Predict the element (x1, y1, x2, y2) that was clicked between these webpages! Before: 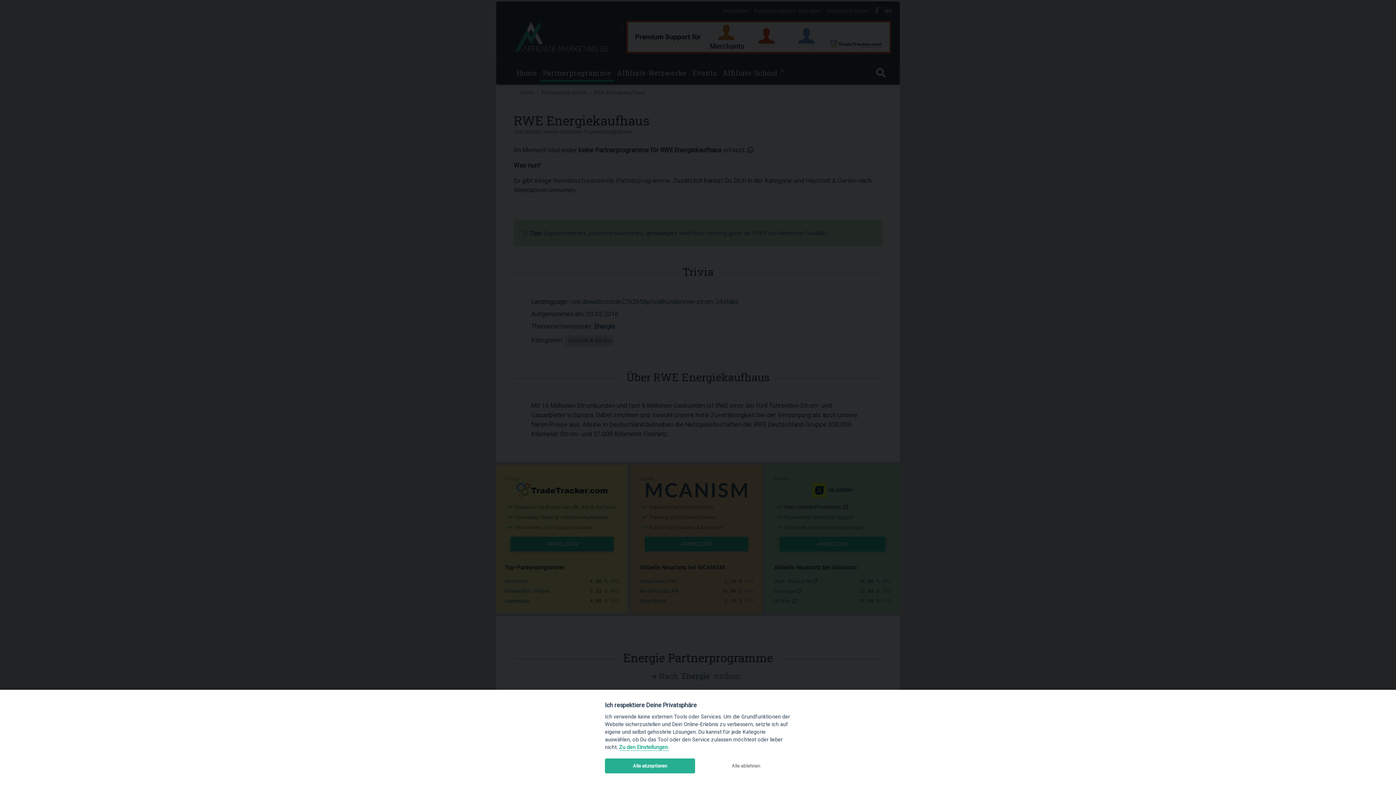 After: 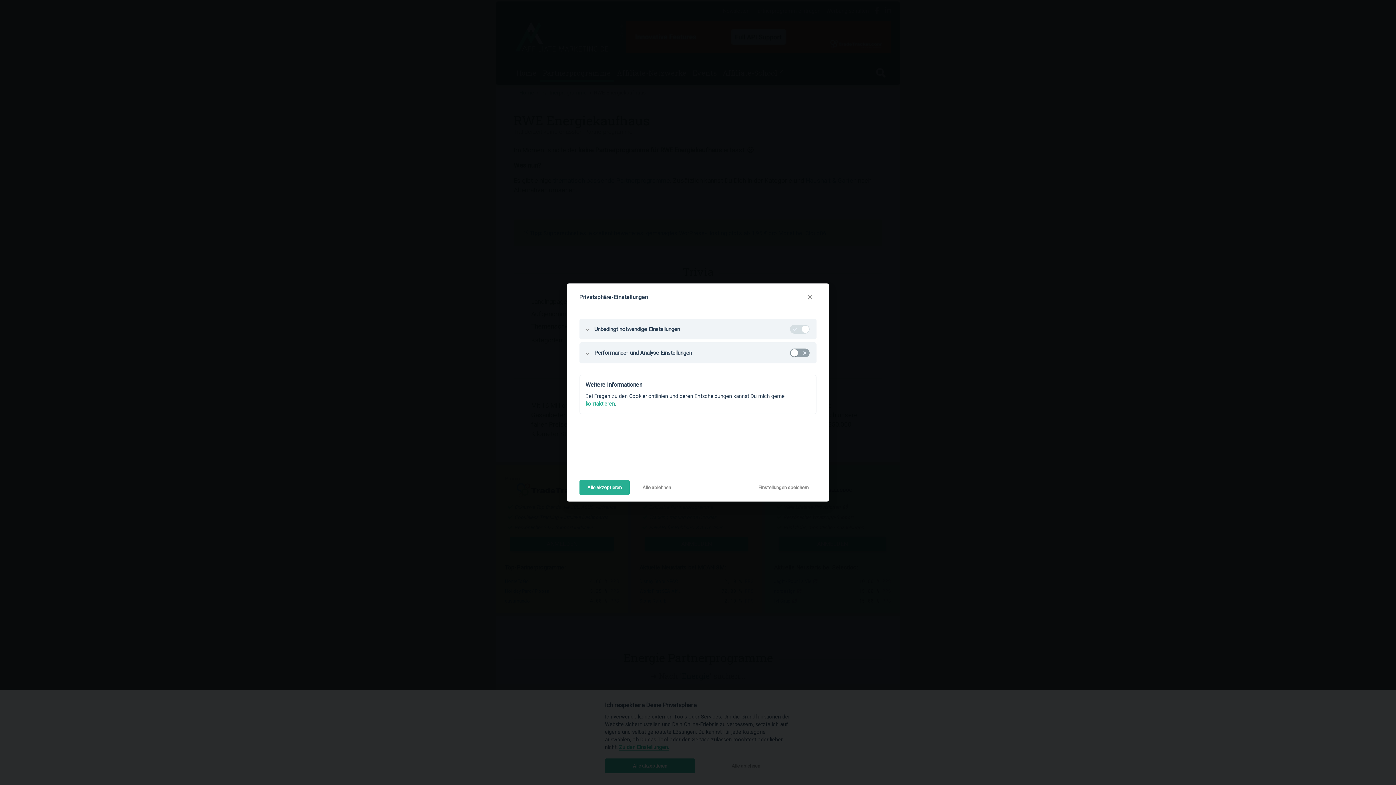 Action: bbox: (619, 744, 669, 751) label: Zu den Einstellungen.